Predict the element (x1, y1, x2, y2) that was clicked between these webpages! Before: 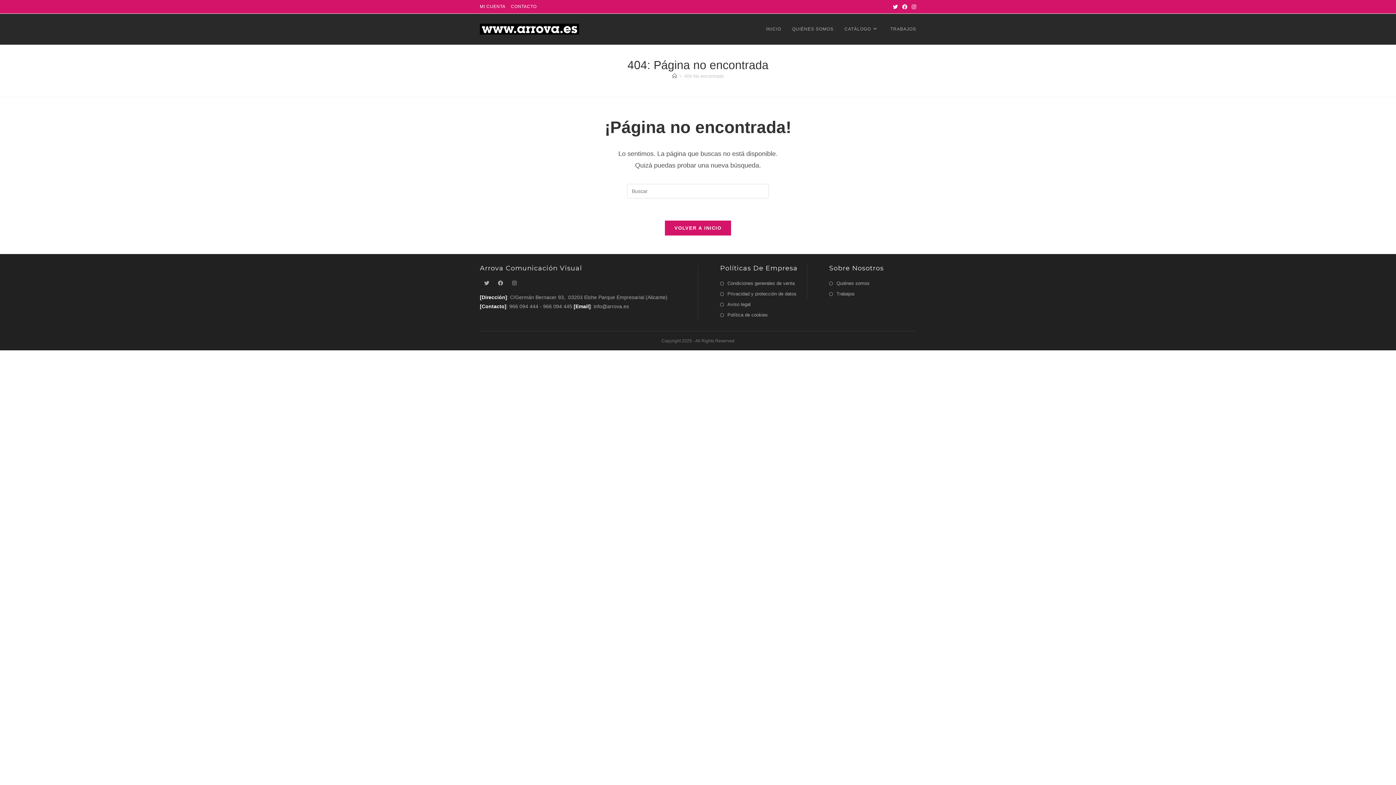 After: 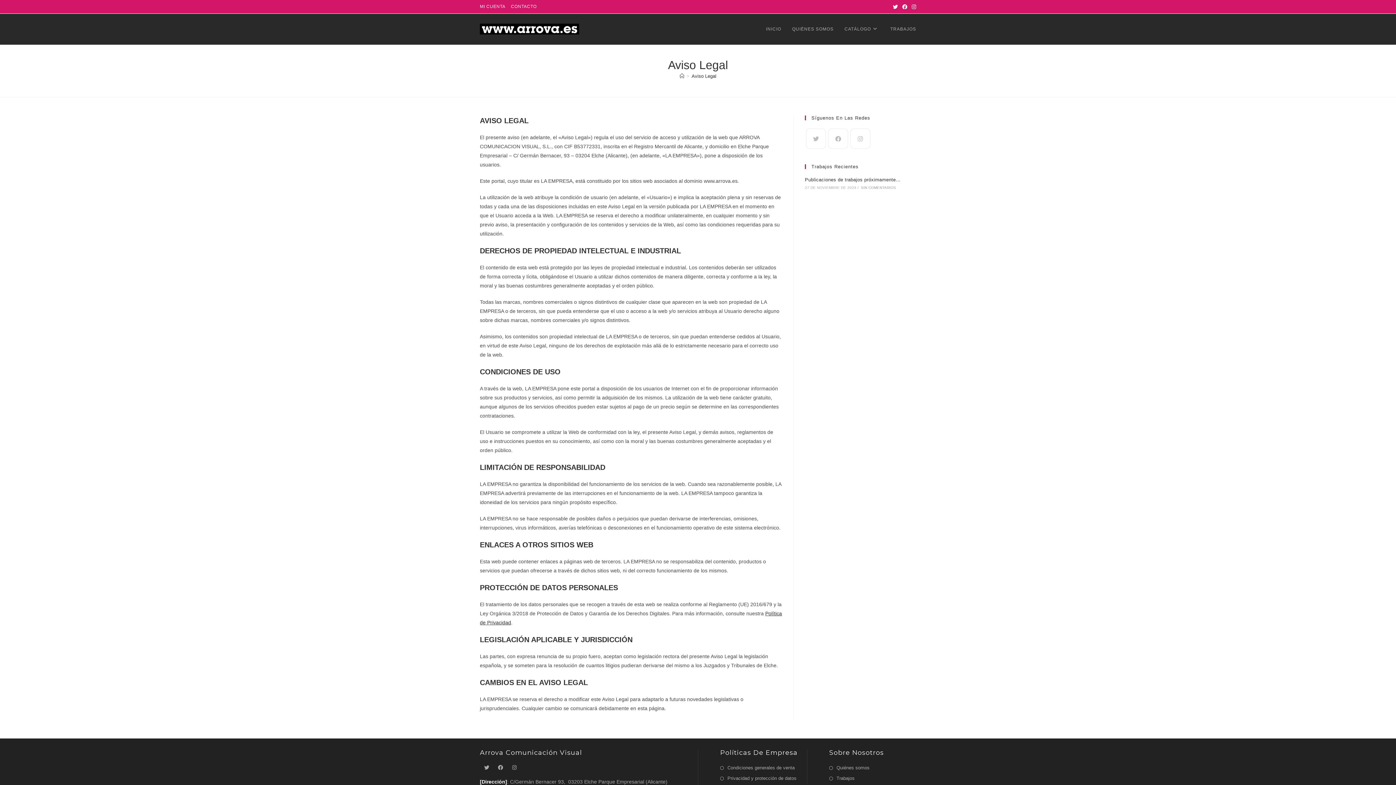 Action: bbox: (720, 300, 750, 308) label: Aviso legal